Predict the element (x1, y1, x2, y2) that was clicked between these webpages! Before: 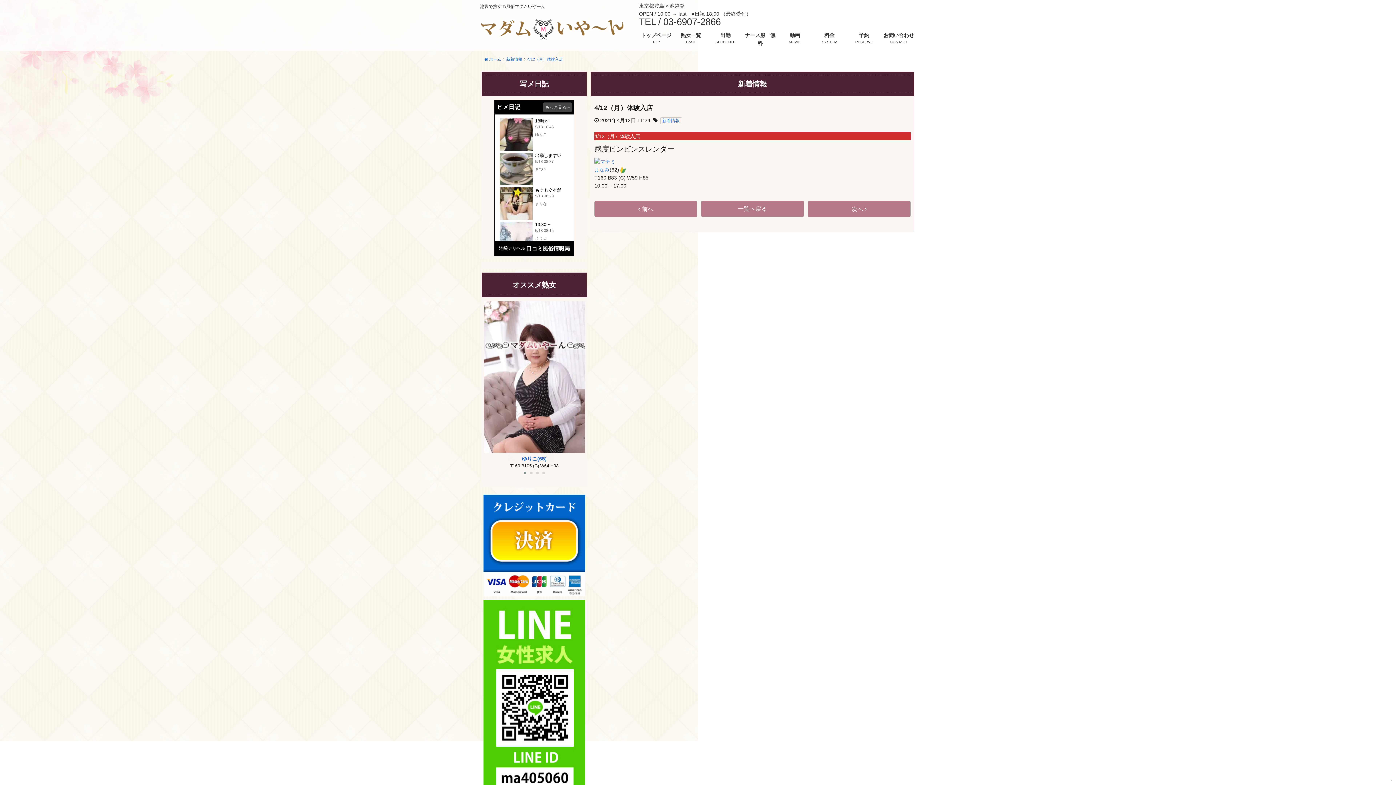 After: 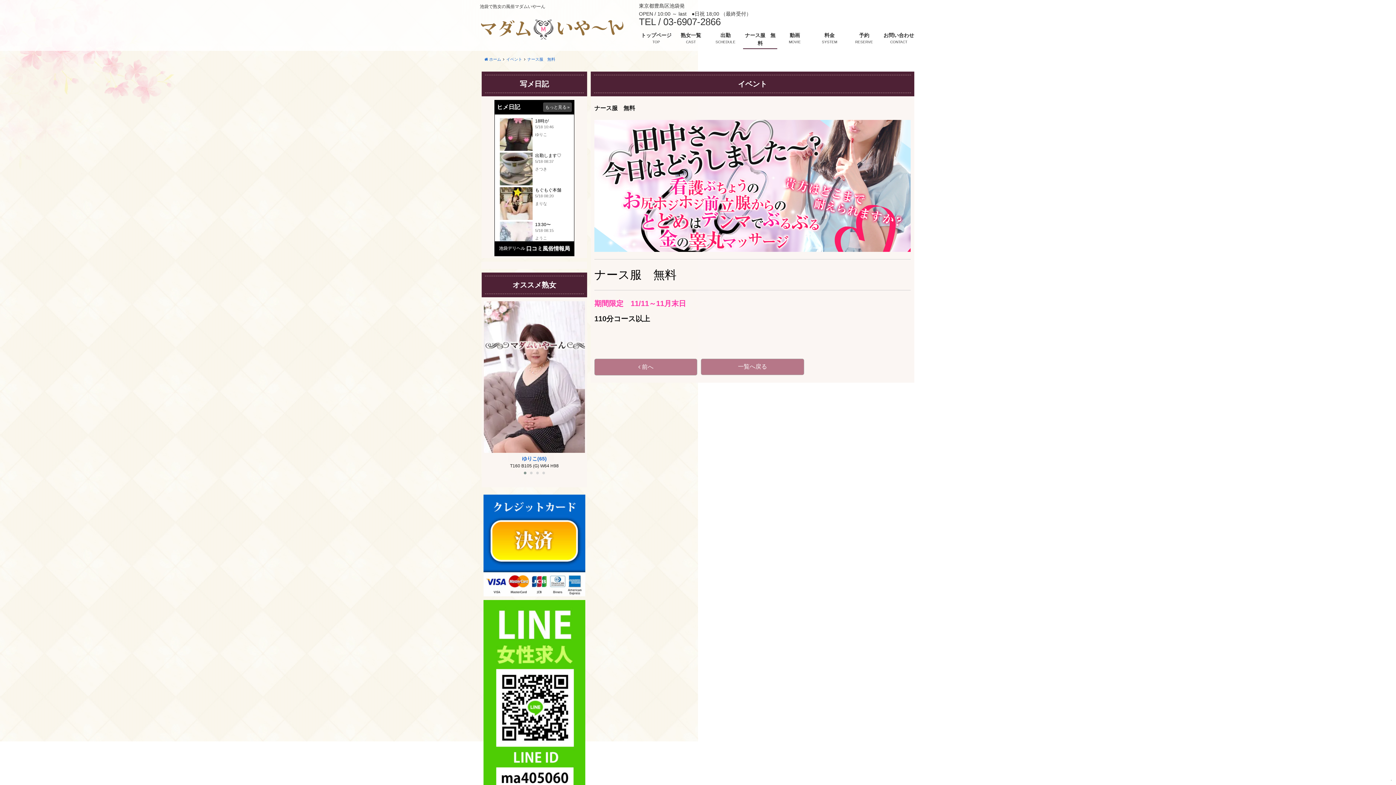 Action: label: ナース服　無料 bbox: (743, 29, 777, 49)